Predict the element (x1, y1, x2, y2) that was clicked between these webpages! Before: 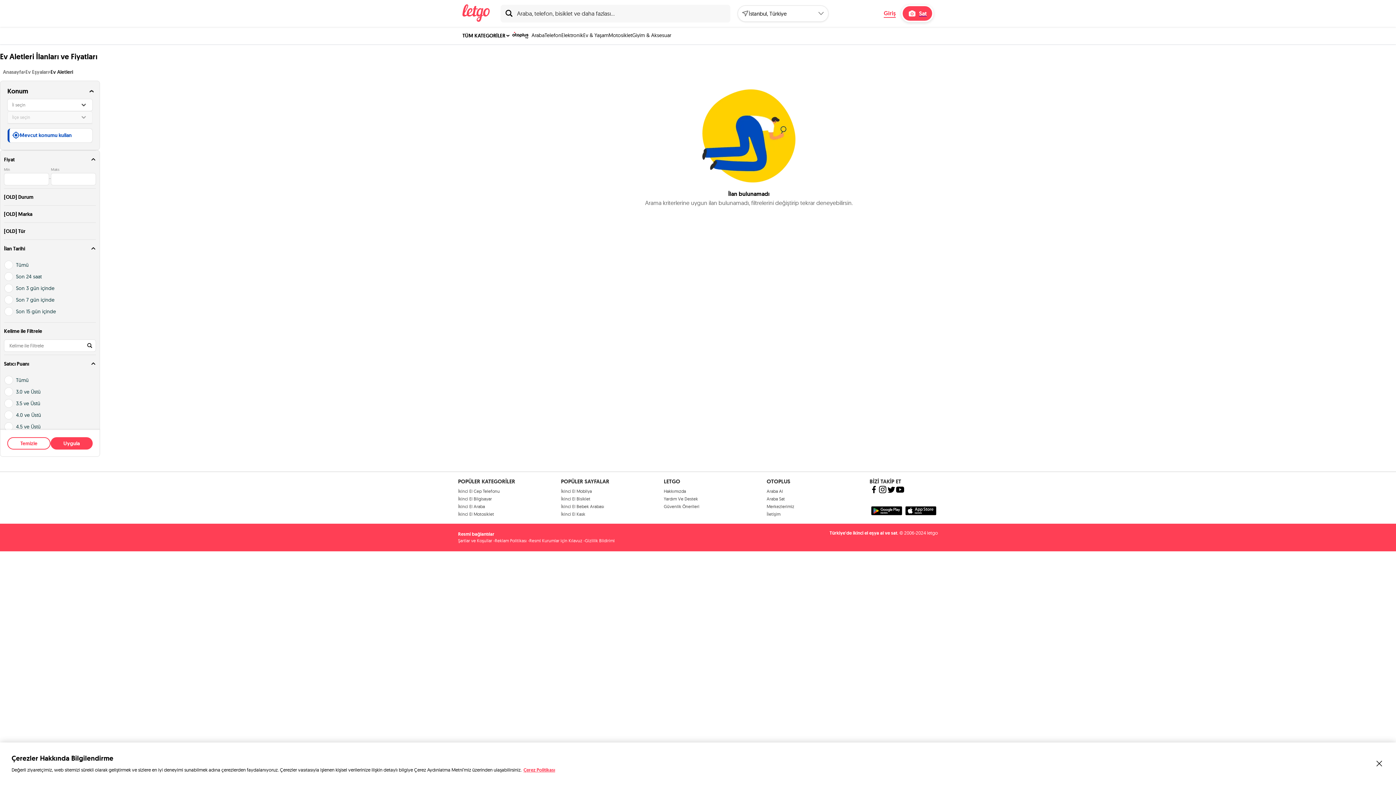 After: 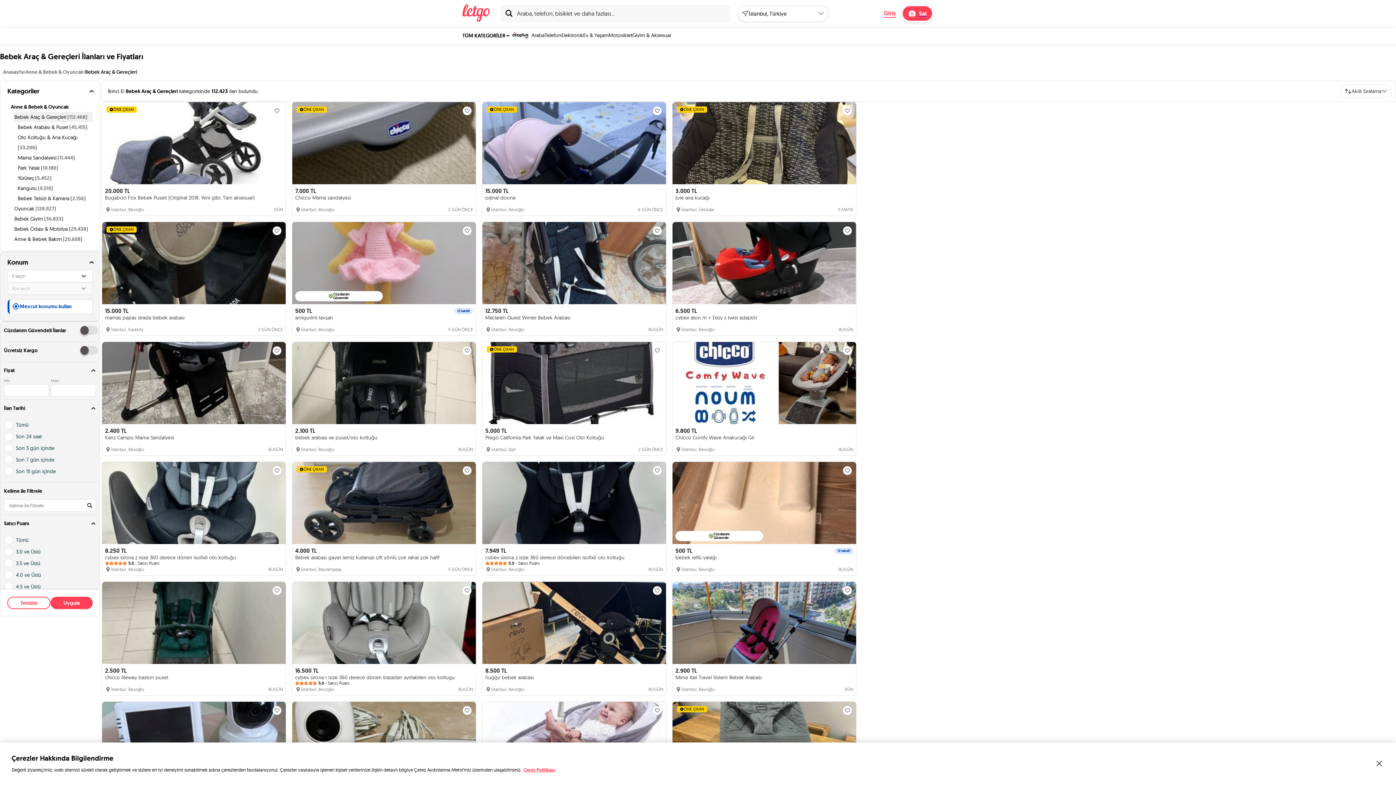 Action: label: İkinci El Bebek Arabası bbox: (561, 503, 604, 509)